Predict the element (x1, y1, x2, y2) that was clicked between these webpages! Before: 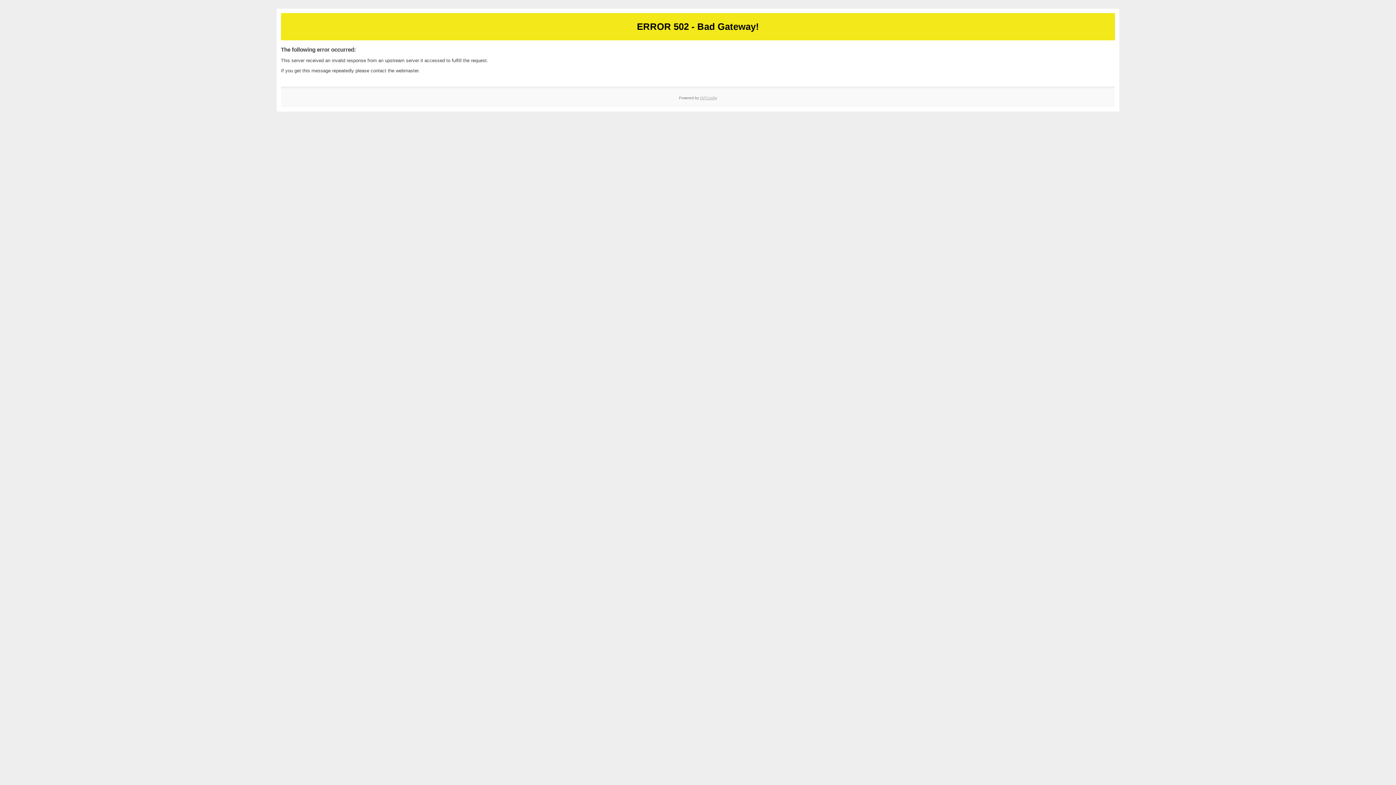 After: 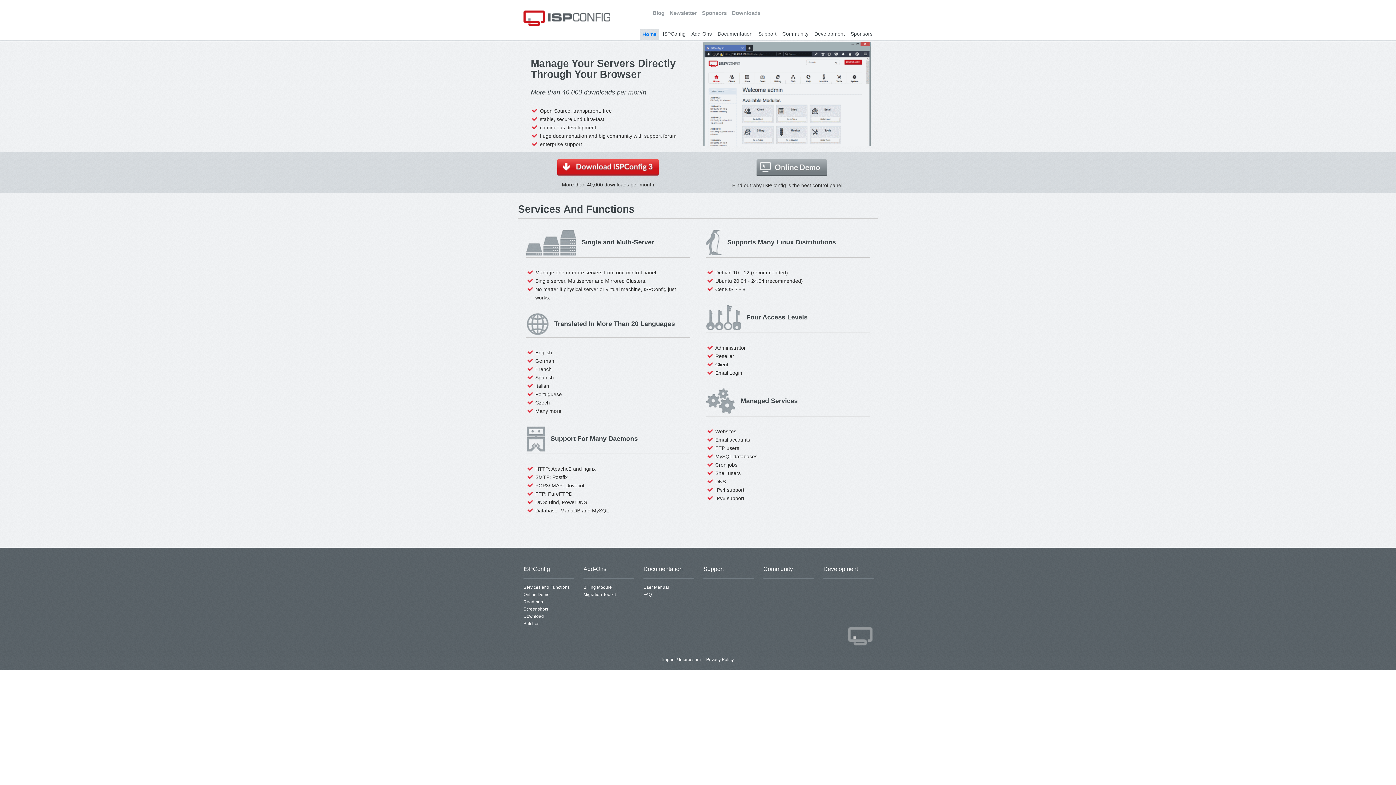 Action: label: ISPConfig bbox: (700, 95, 717, 99)